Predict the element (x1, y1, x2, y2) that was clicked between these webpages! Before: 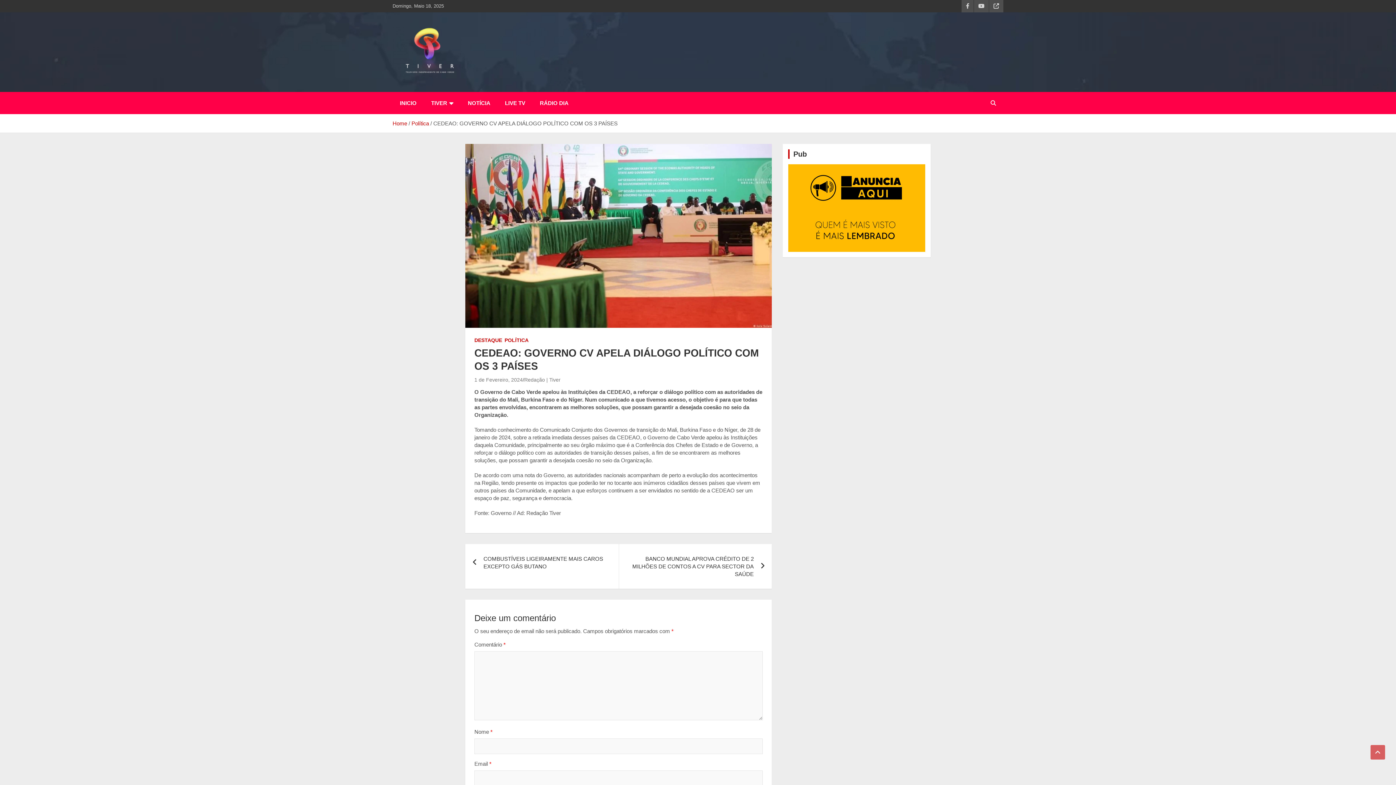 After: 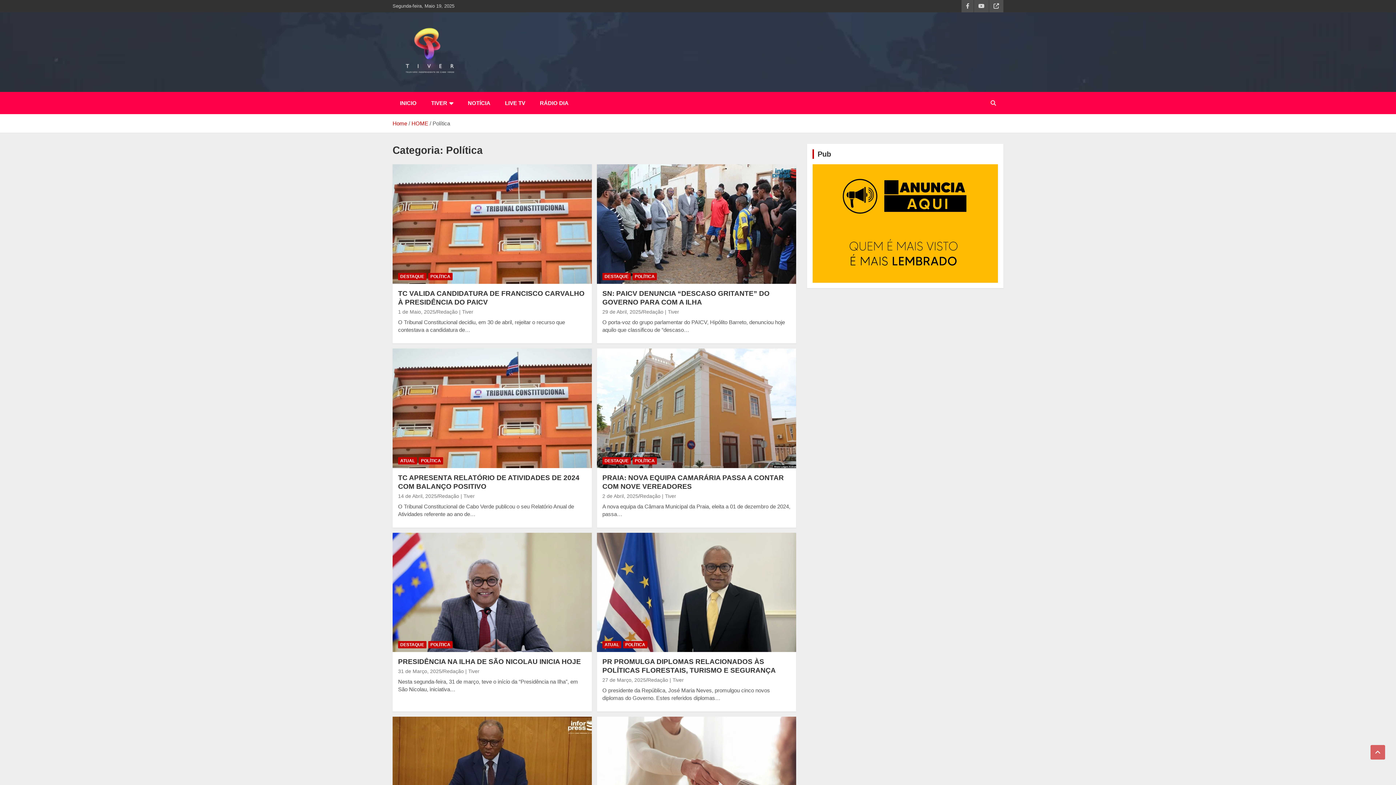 Action: label: Política bbox: (411, 120, 429, 126)